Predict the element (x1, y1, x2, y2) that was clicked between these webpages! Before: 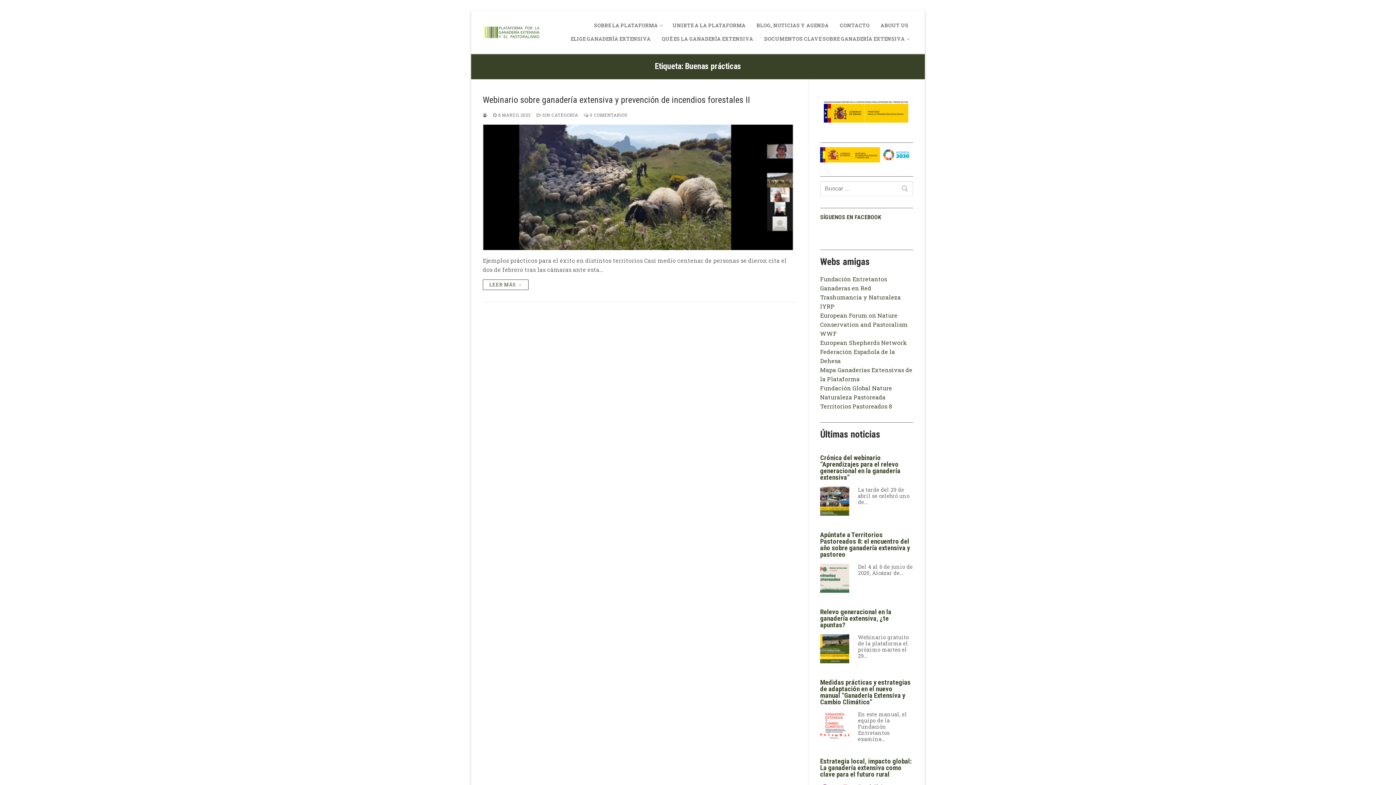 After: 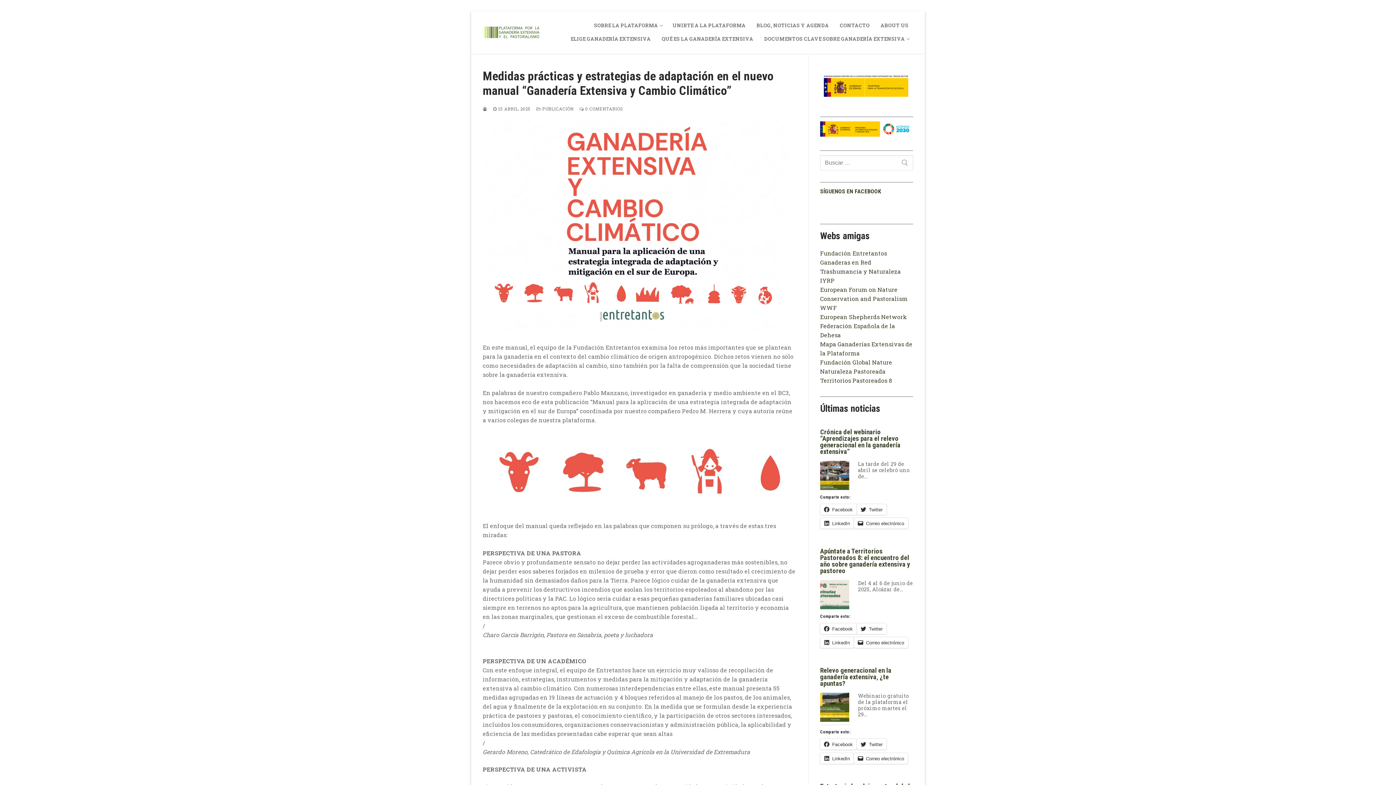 Action: bbox: (820, 732, 849, 739)